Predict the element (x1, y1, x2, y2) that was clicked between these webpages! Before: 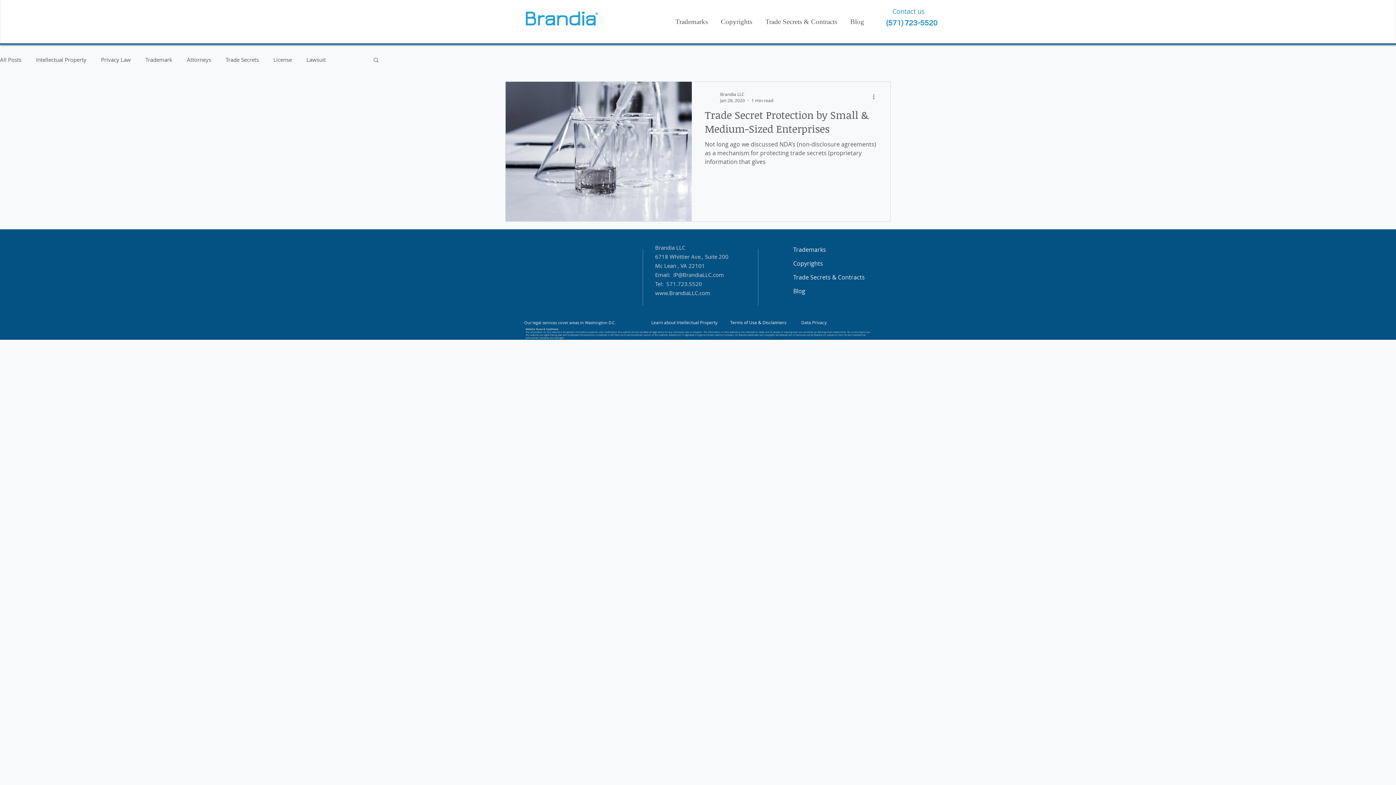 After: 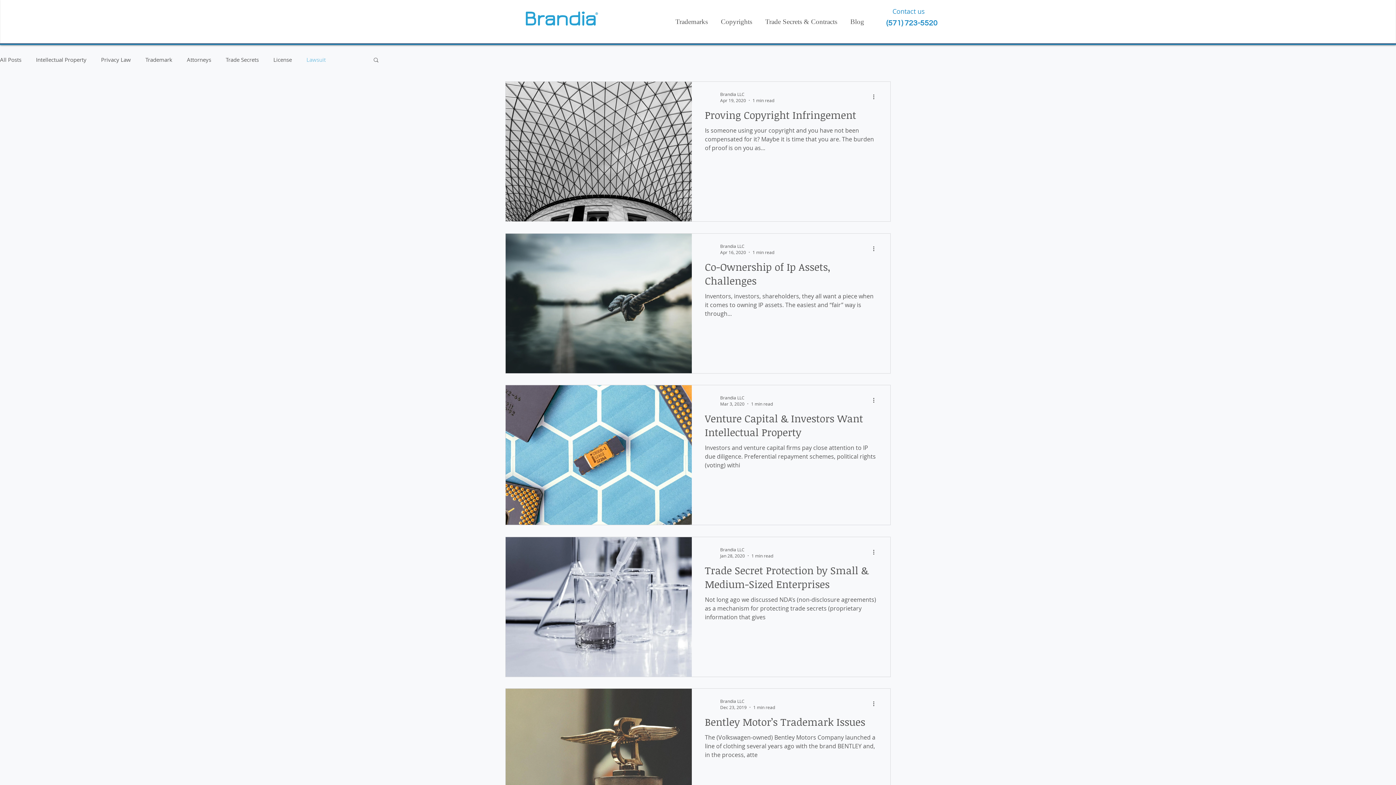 Action: bbox: (306, 55, 325, 63) label: Lawsuit